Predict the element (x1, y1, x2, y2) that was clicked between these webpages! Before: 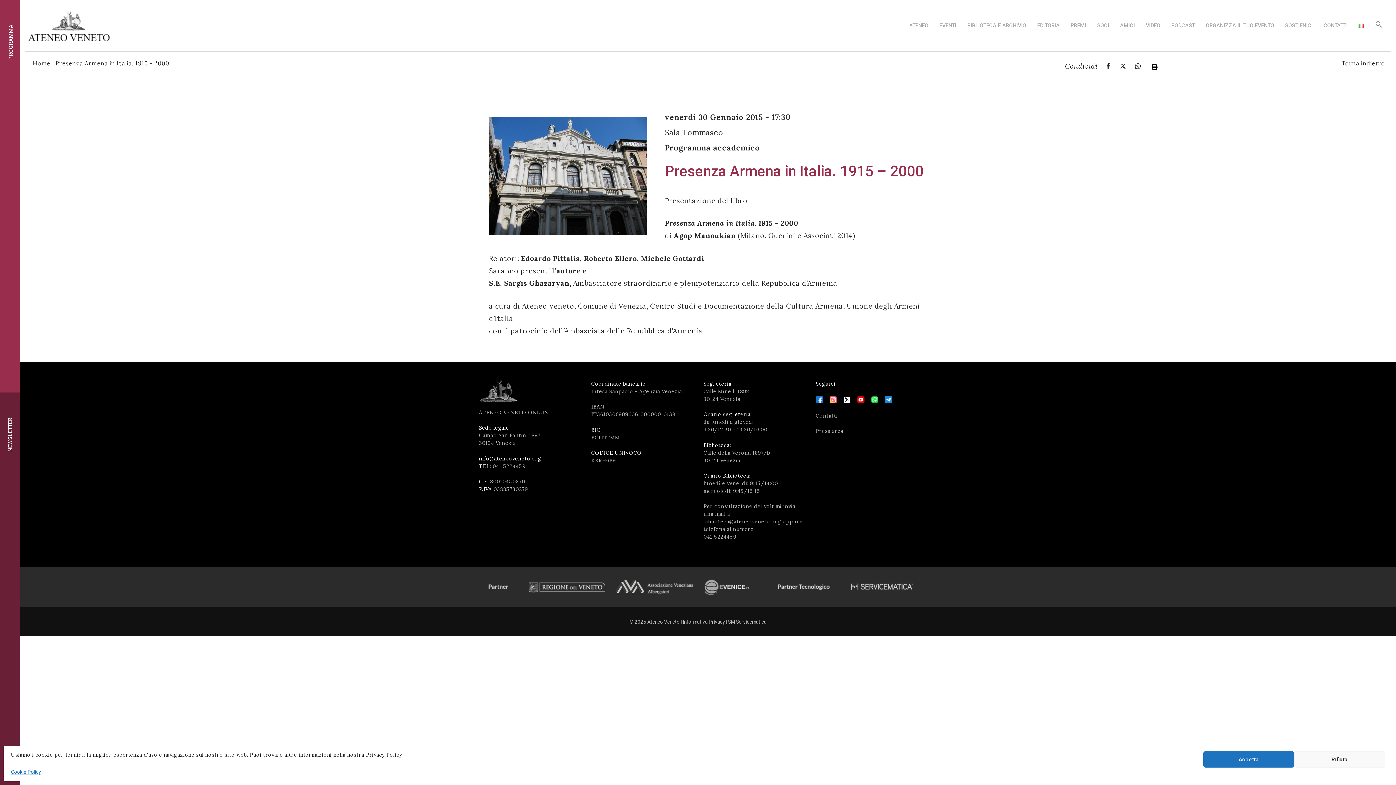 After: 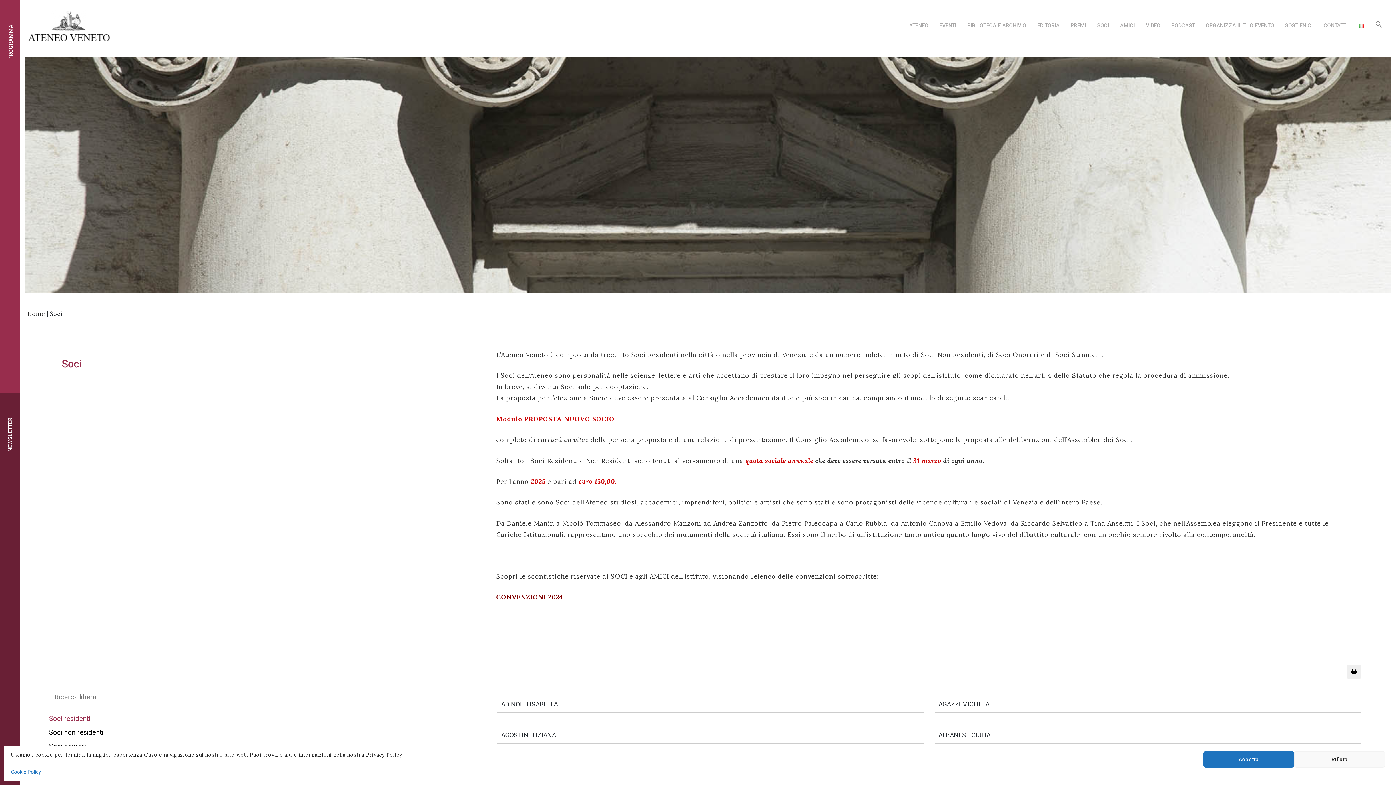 Action: bbox: (1091, 16, 1114, 34) label: SOCI